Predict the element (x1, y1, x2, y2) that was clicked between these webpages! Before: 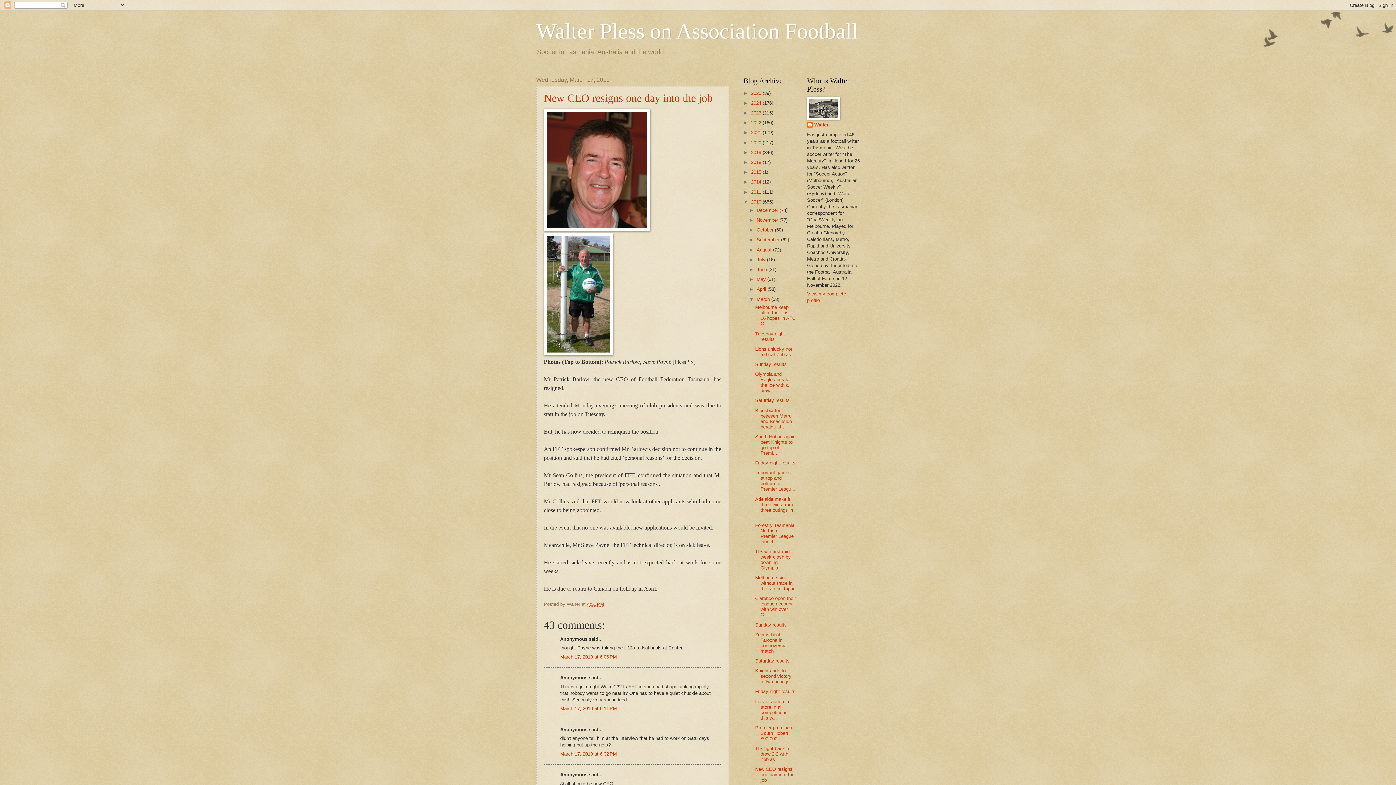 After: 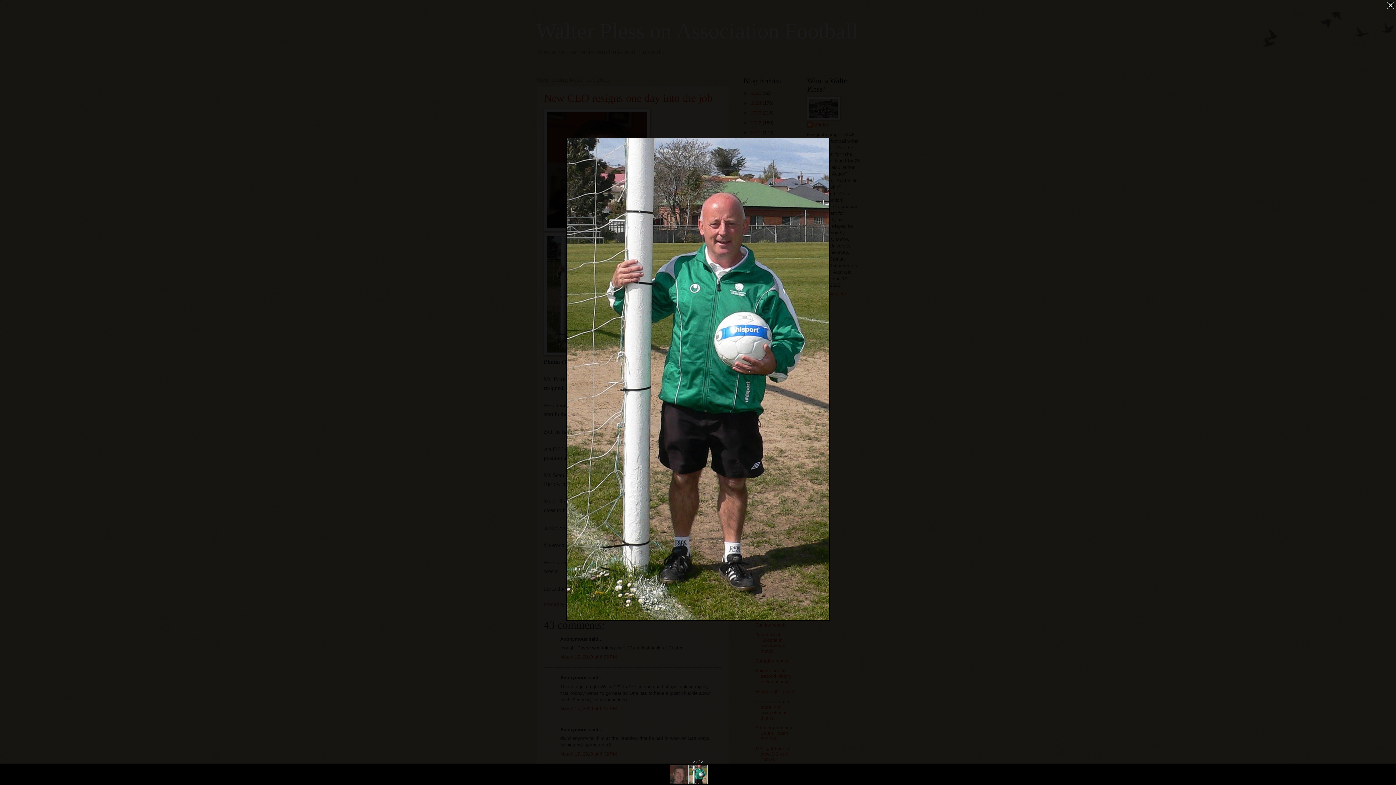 Action: bbox: (544, 351, 613, 356)